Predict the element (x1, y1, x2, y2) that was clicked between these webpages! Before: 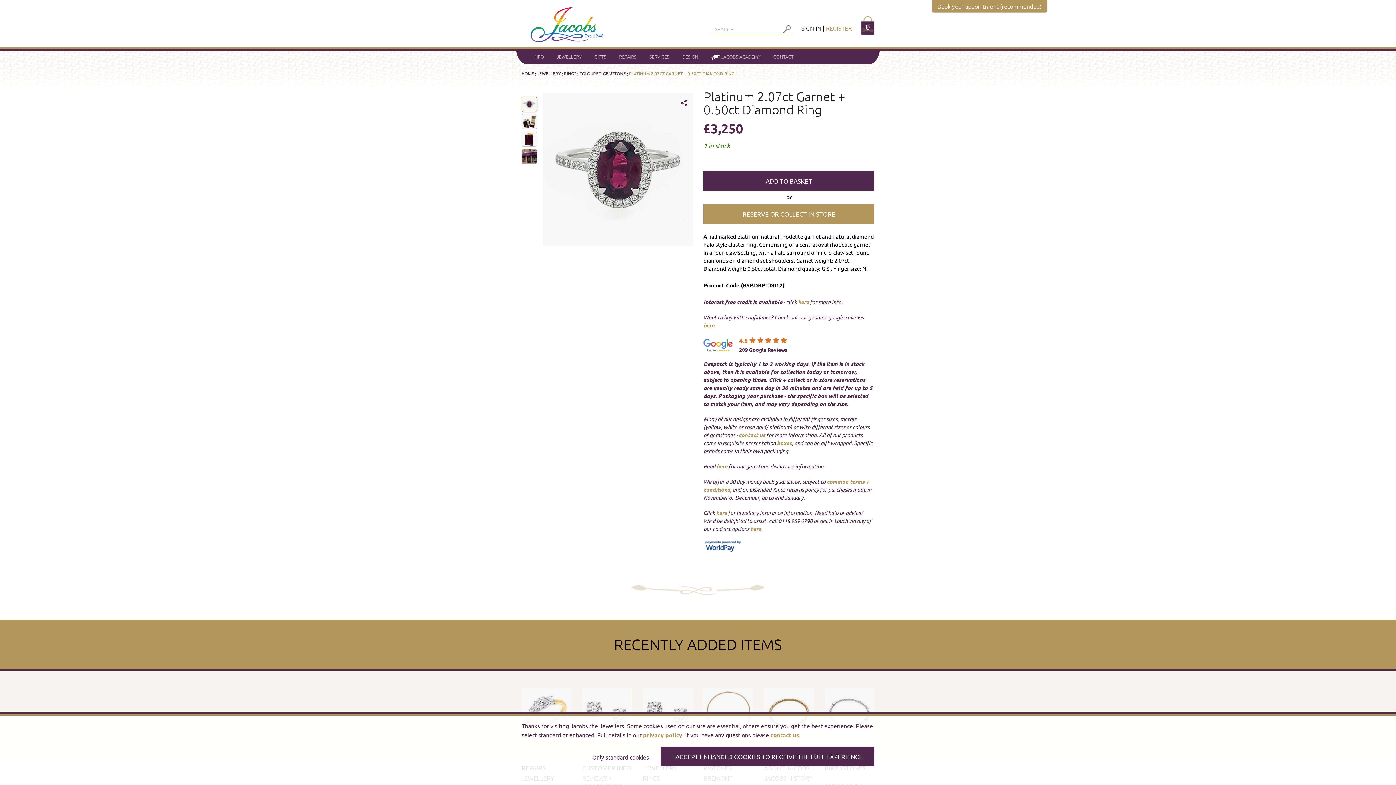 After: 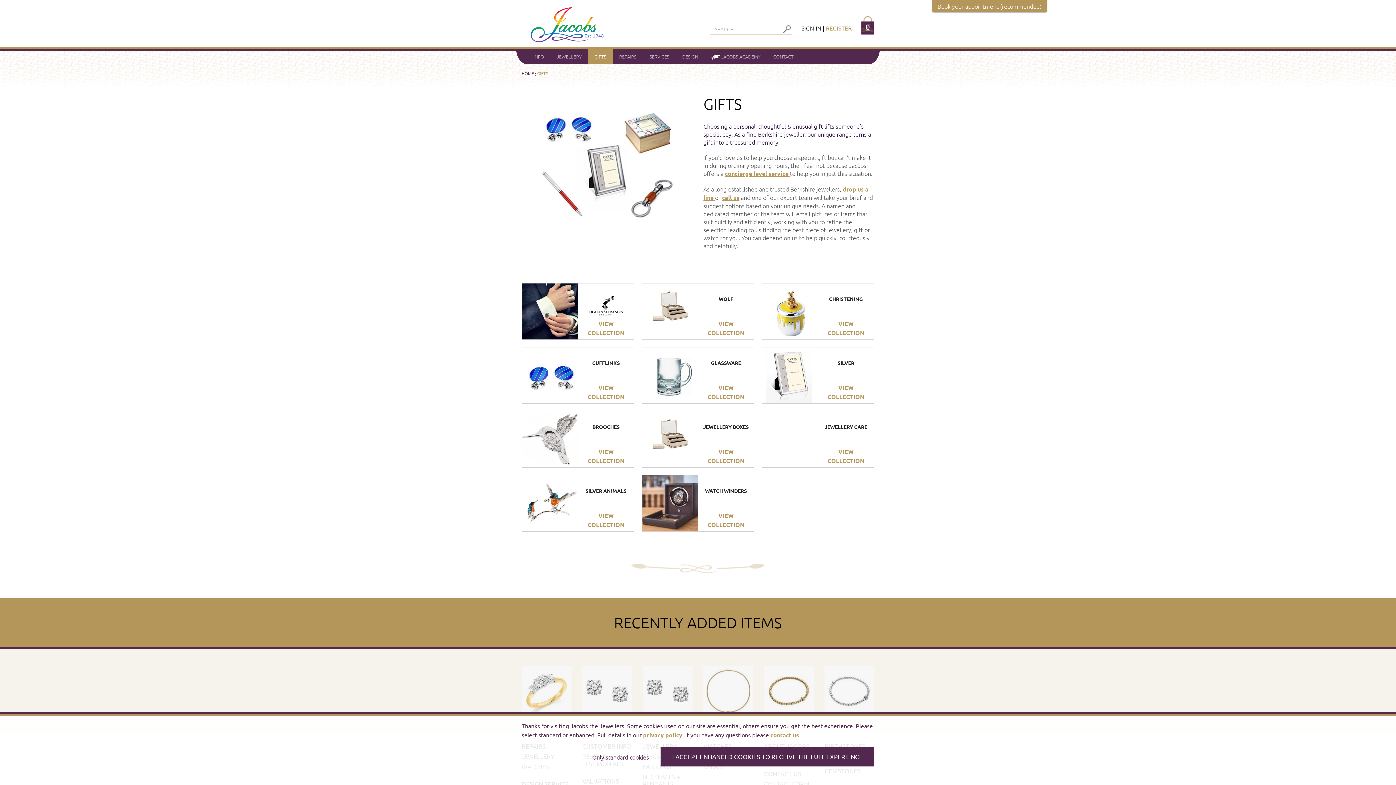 Action: label: GIFTS bbox: (588, 49, 612, 64)